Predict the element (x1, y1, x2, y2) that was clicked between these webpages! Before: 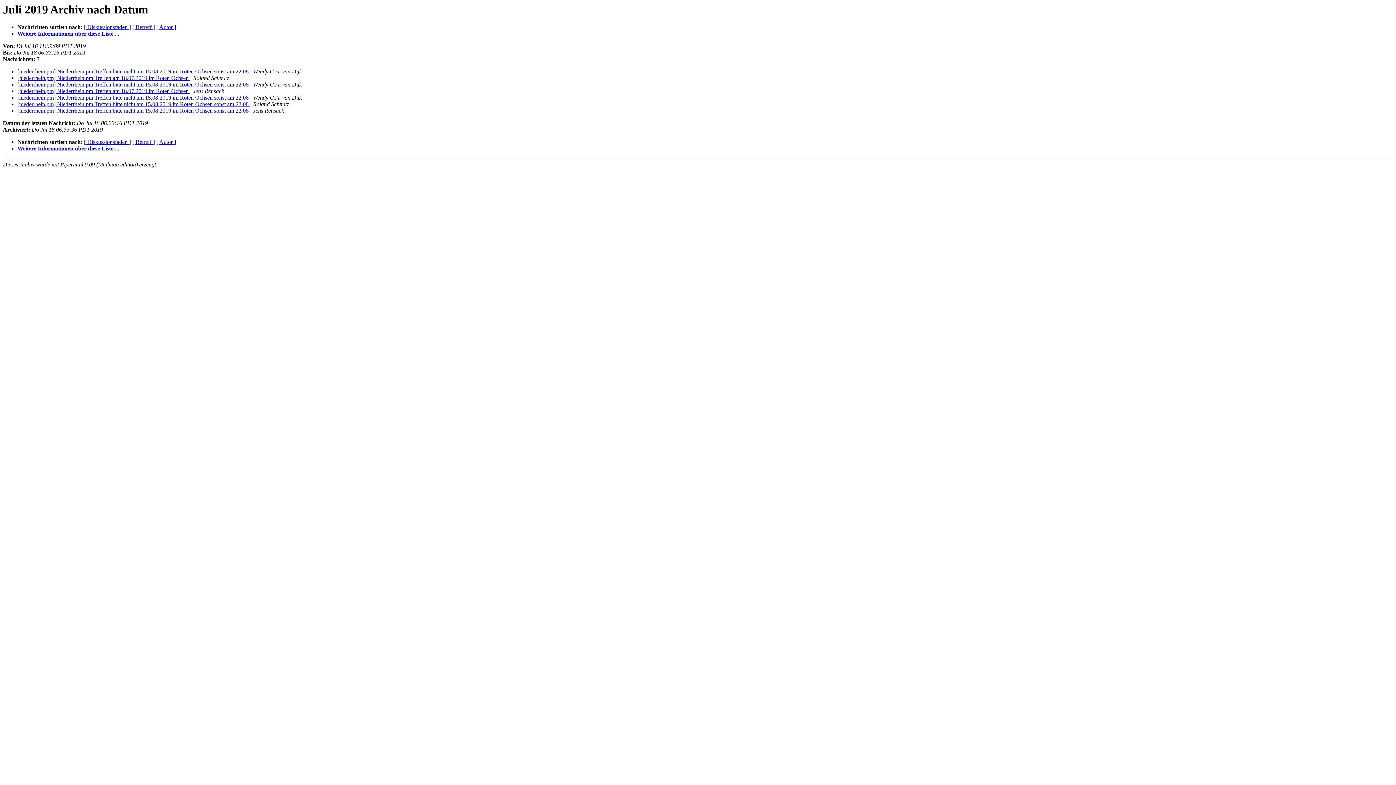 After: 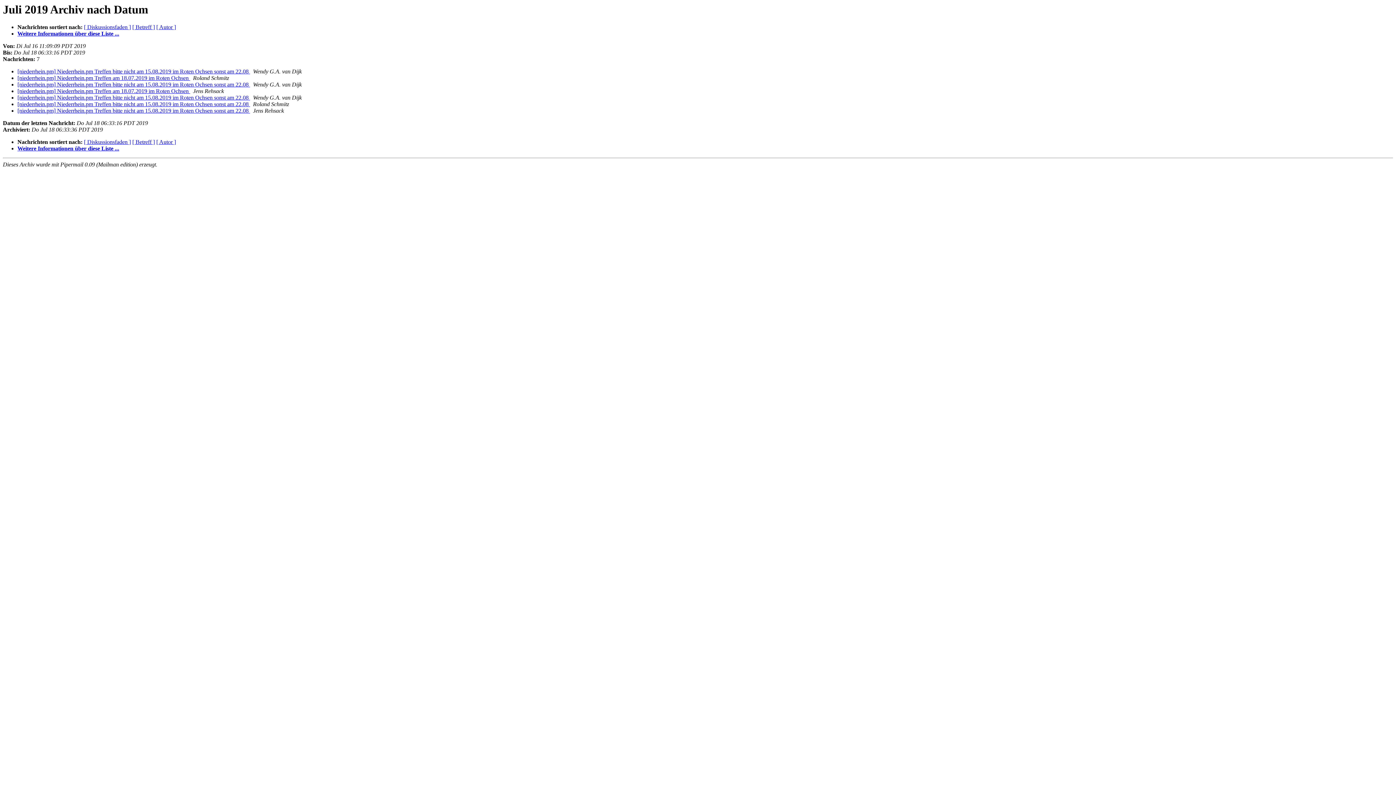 Action: label: Datum der letzten Nachricht: bbox: (2, 120, 75, 126)